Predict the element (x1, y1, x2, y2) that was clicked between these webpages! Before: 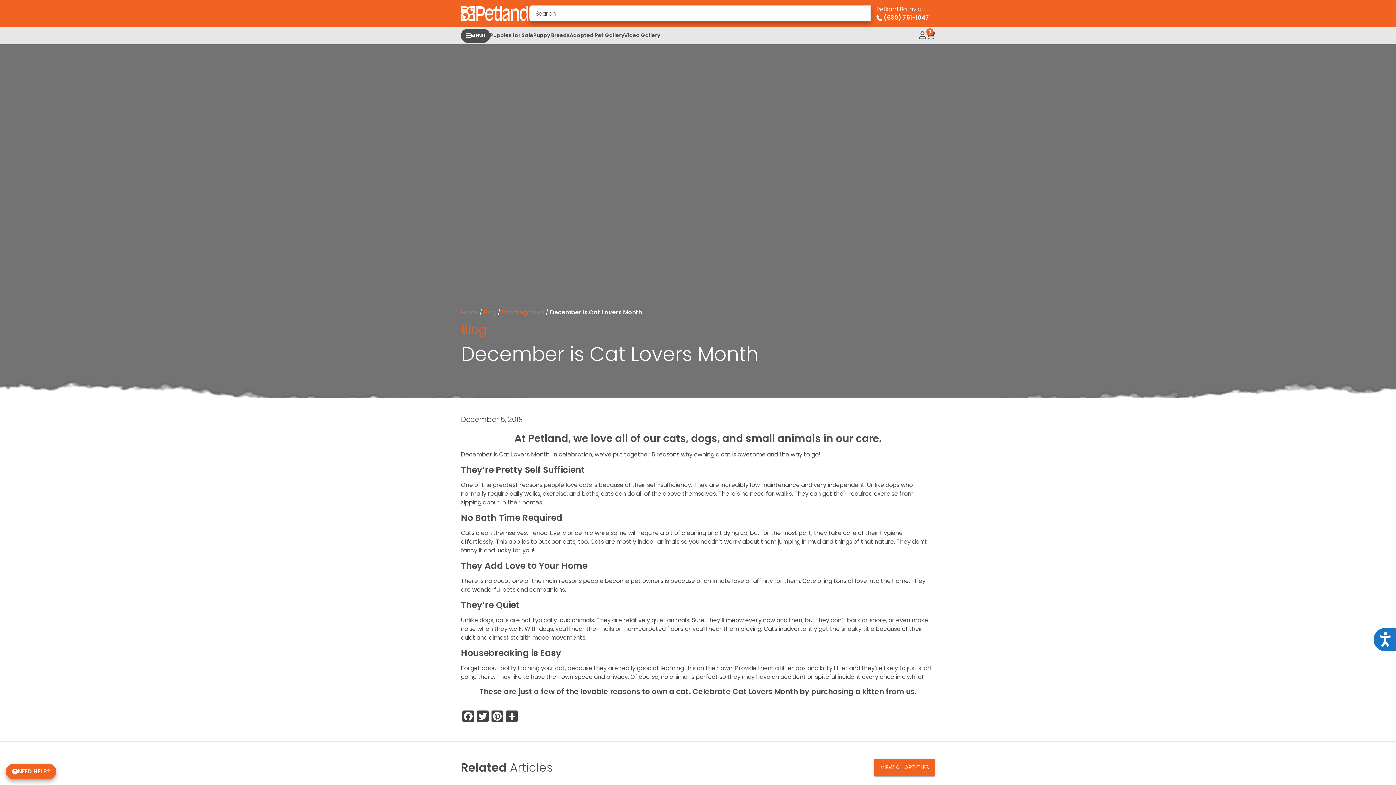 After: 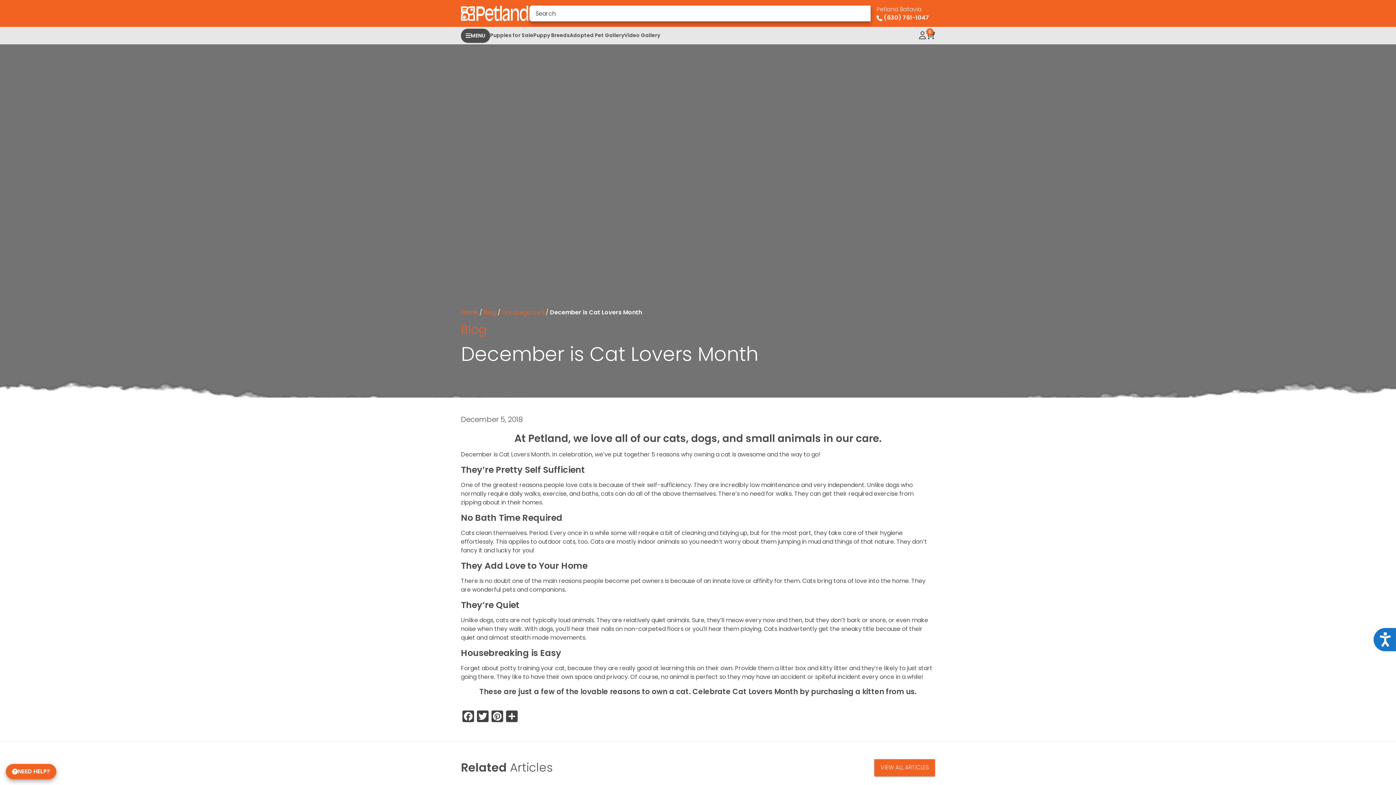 Action: label: Petland Batavia
 (630) 761-1047 bbox: (870, 1, 935, 25)